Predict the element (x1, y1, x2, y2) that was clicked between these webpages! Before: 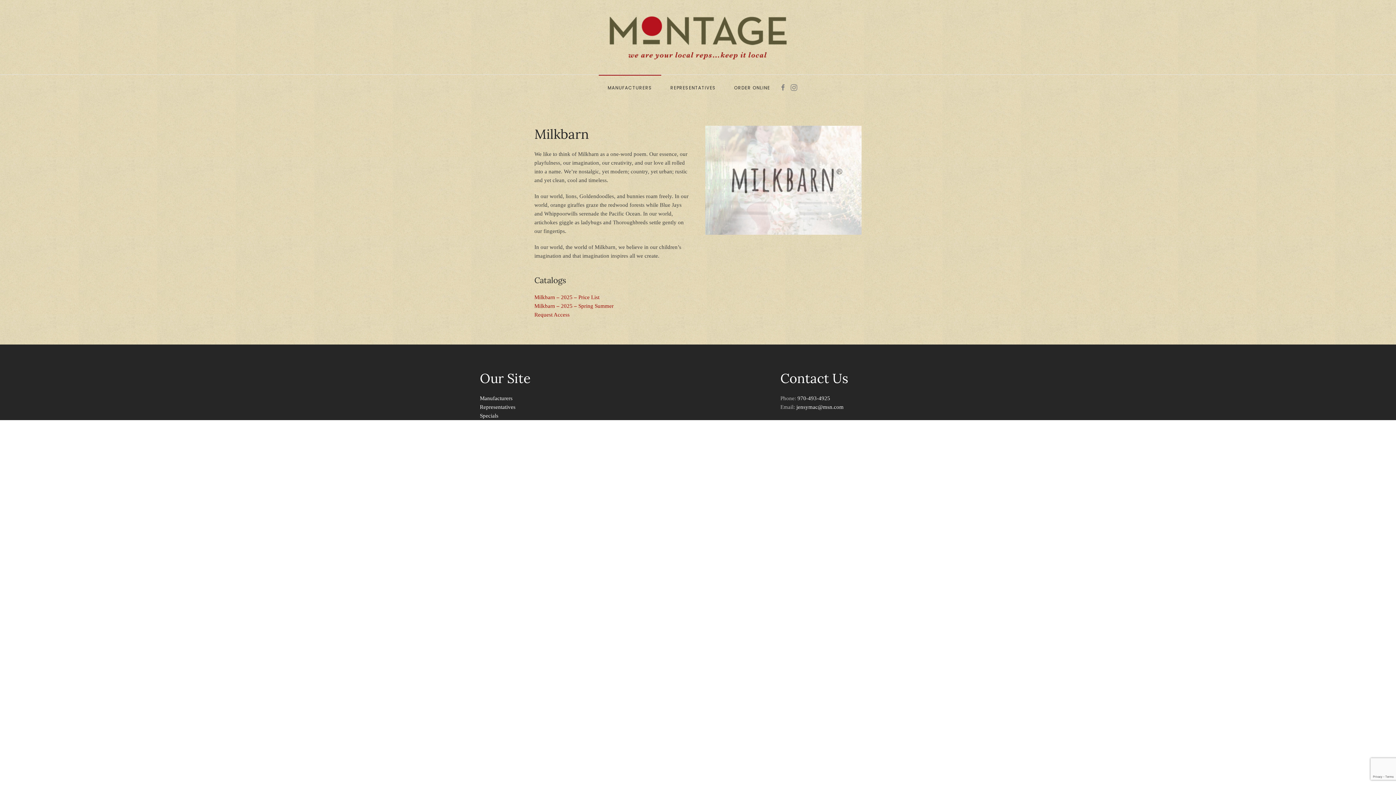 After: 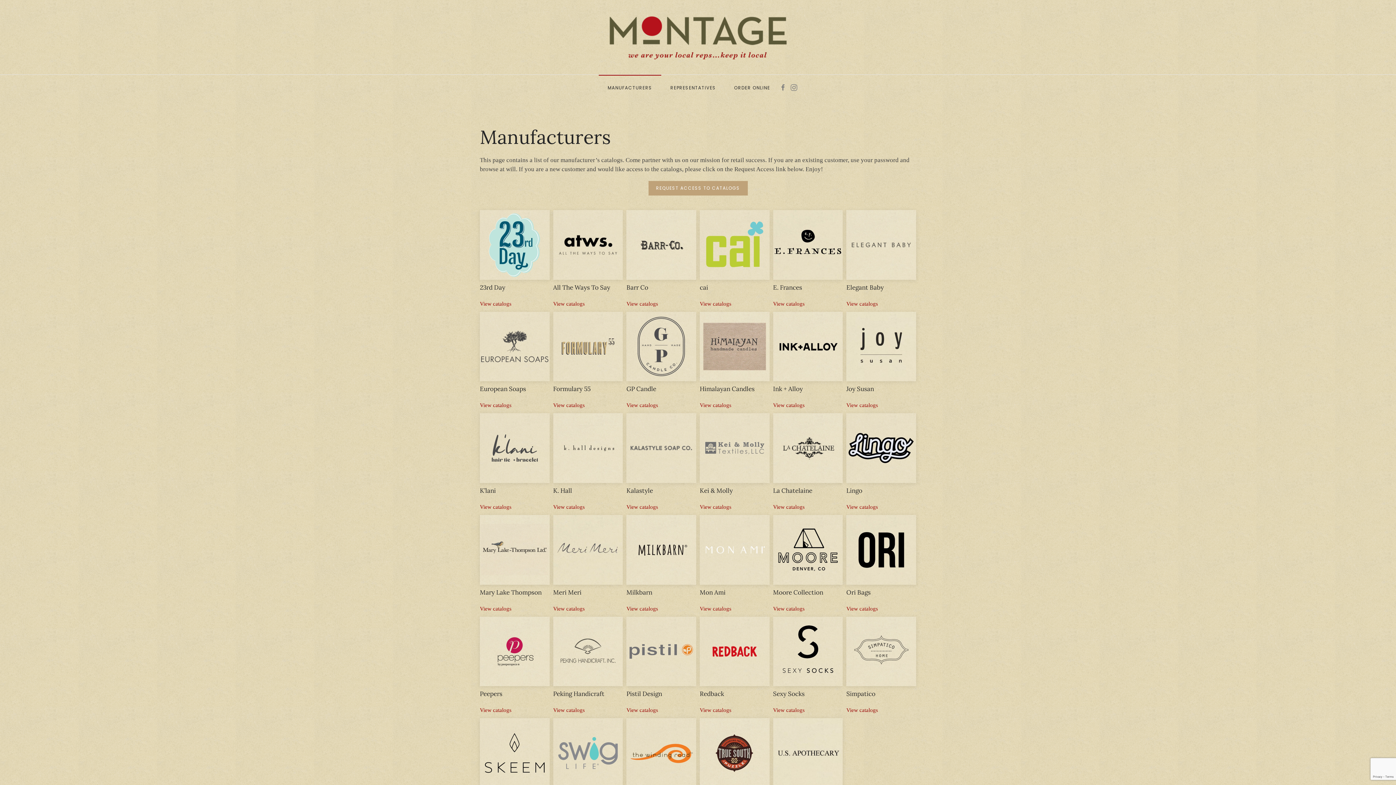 Action: label: MANUFACTURERS bbox: (598, 74, 661, 100)